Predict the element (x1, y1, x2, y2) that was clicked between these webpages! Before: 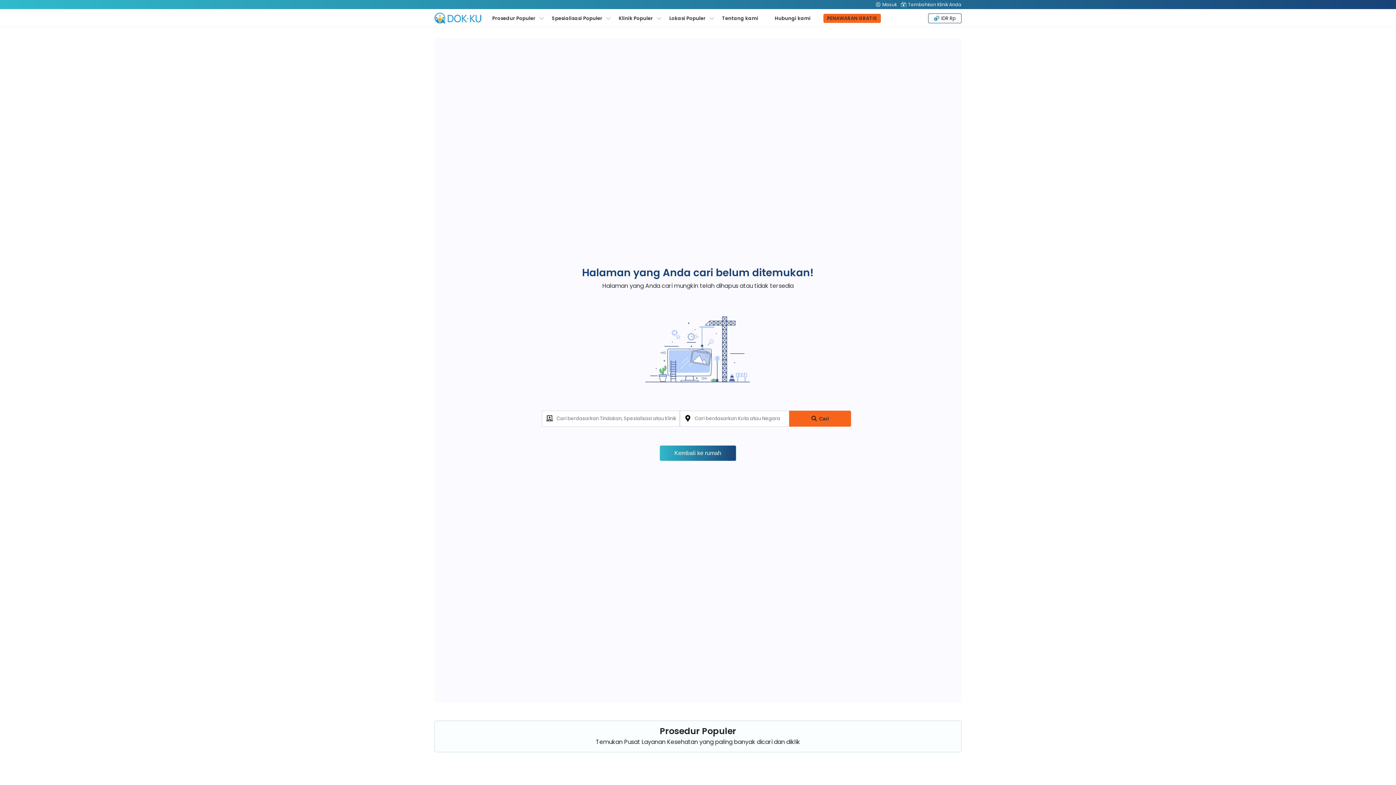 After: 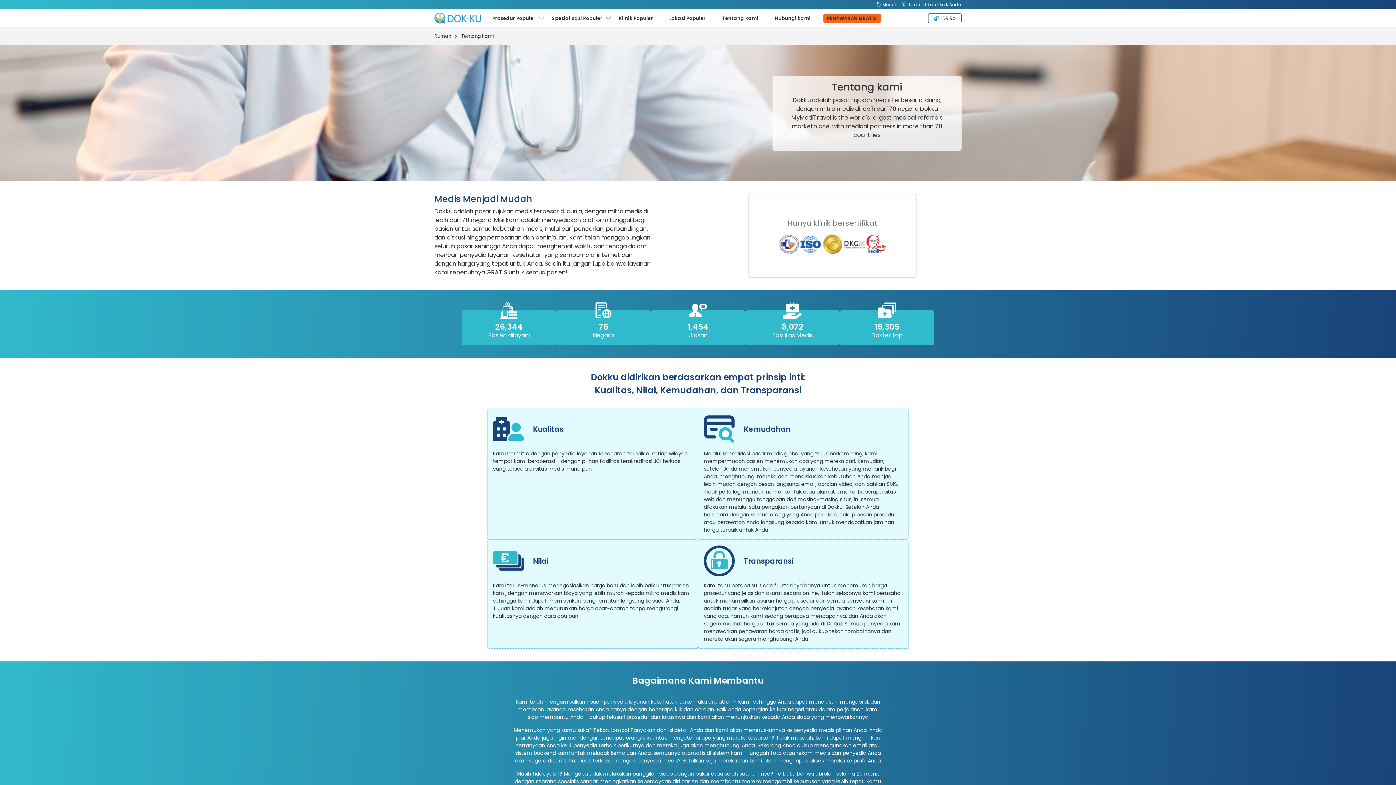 Action: bbox: (718, 13, 762, 22) label: Tentang kami